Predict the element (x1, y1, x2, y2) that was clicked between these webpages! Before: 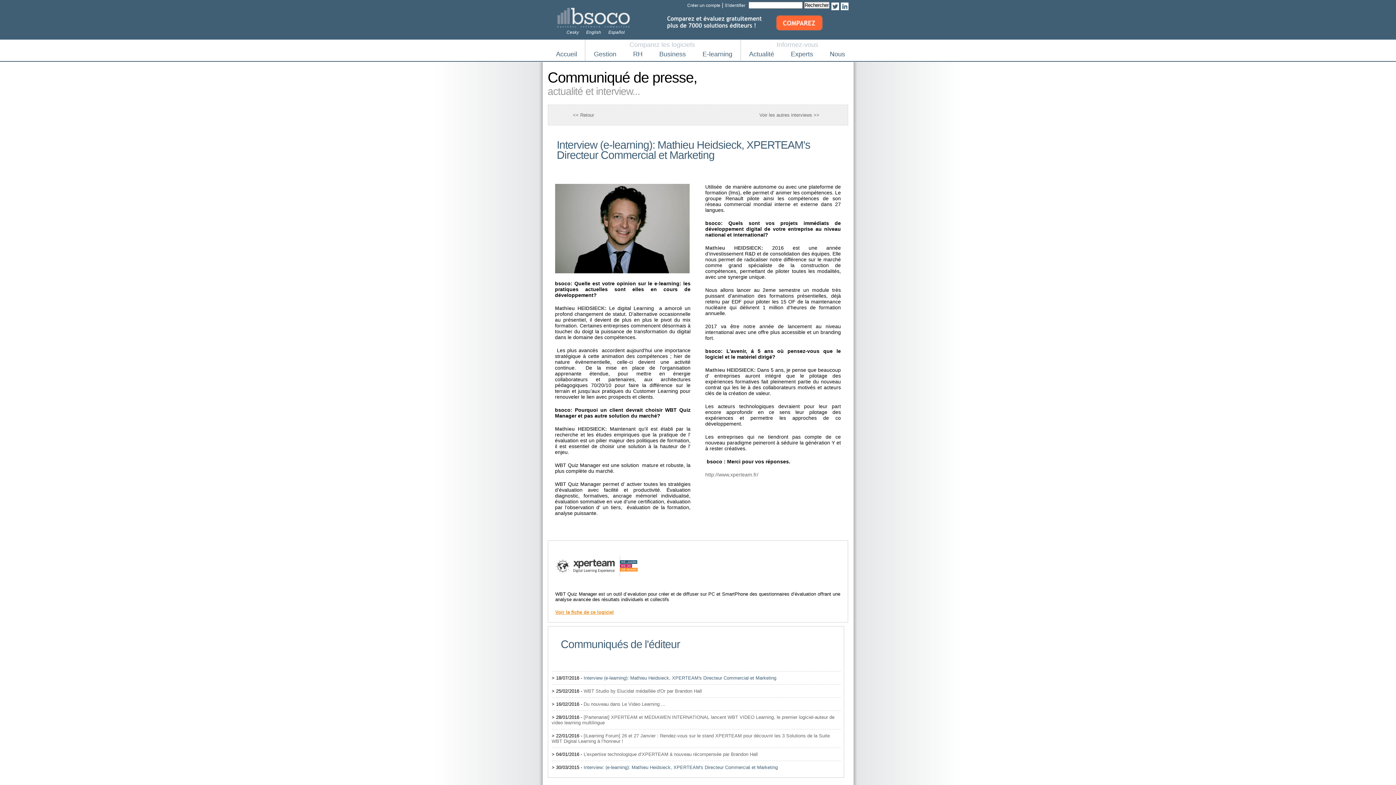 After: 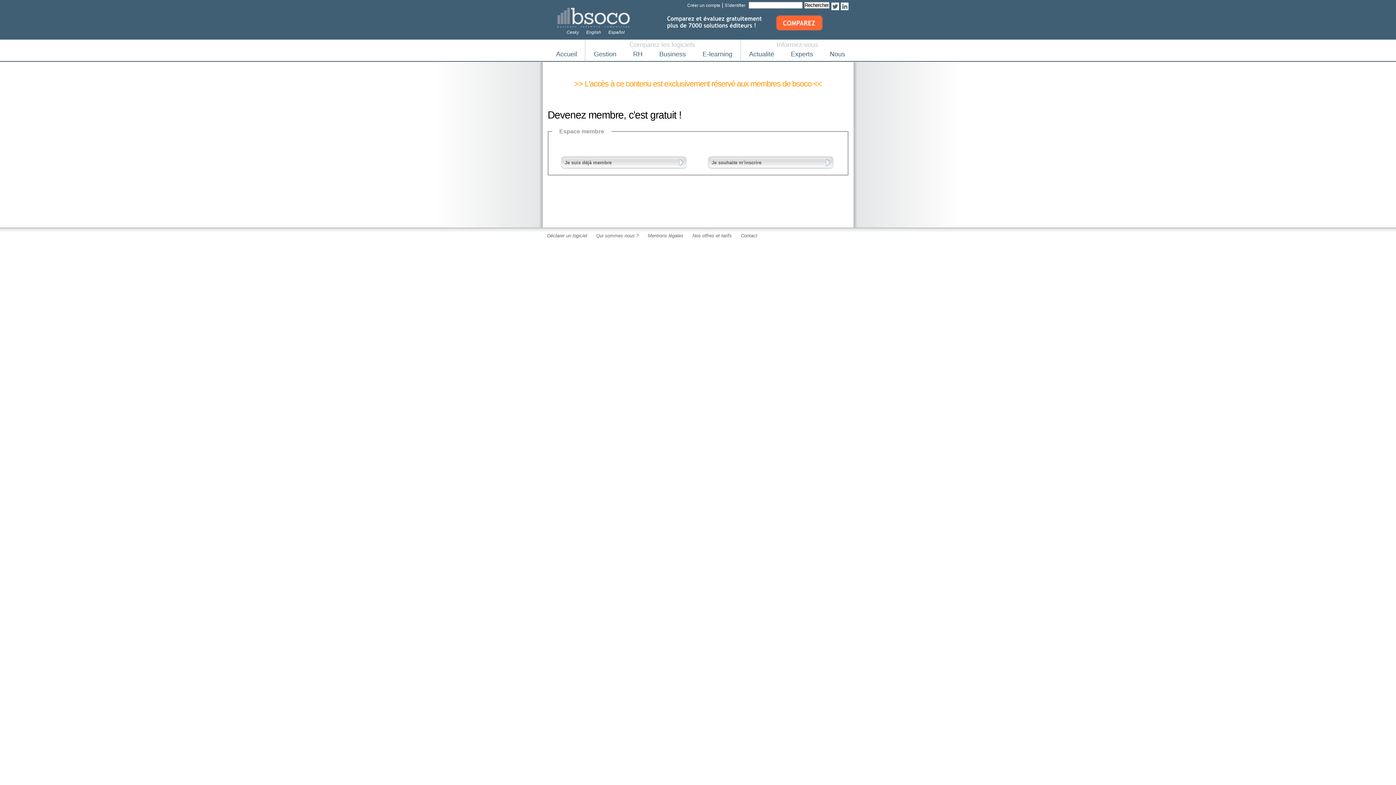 Action: label: Créer un compte bbox: (687, 2, 720, 8)